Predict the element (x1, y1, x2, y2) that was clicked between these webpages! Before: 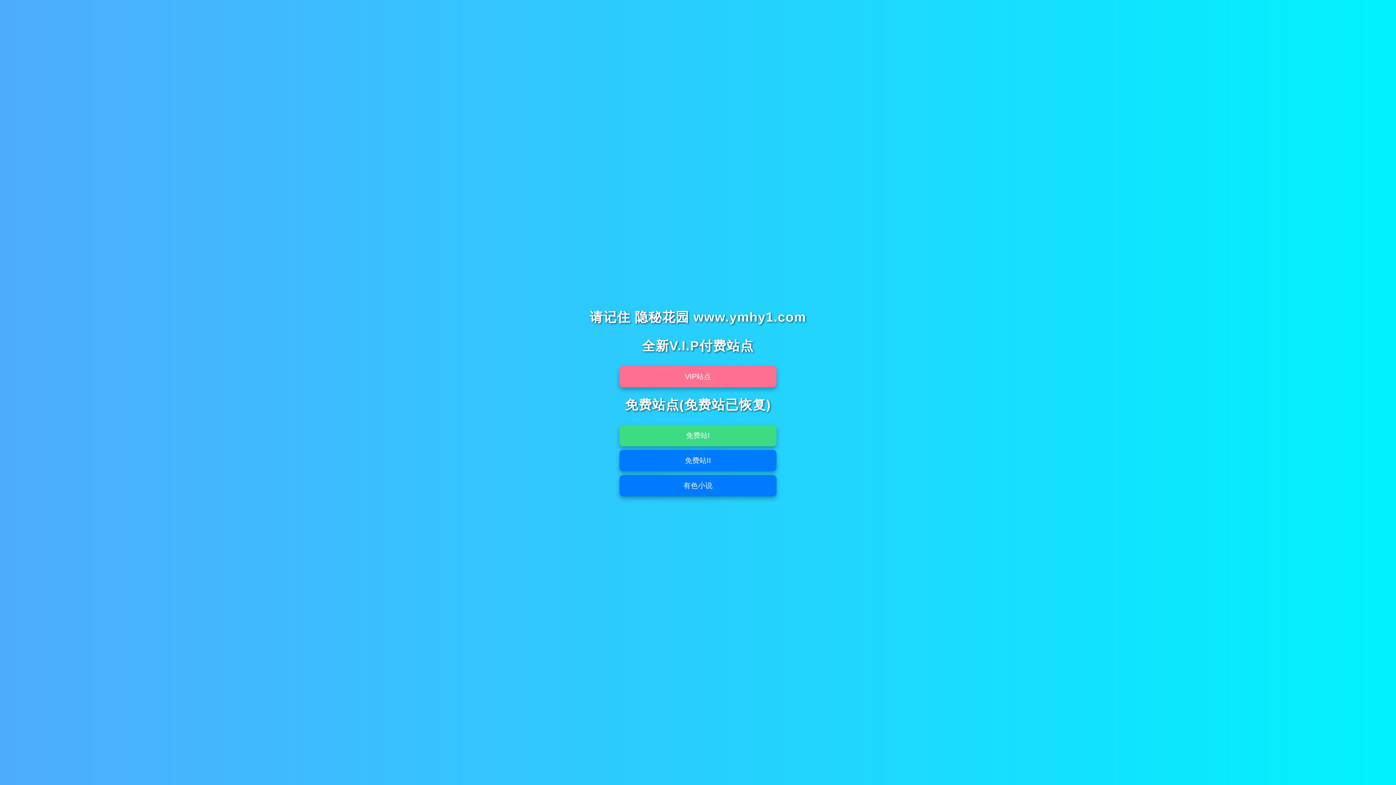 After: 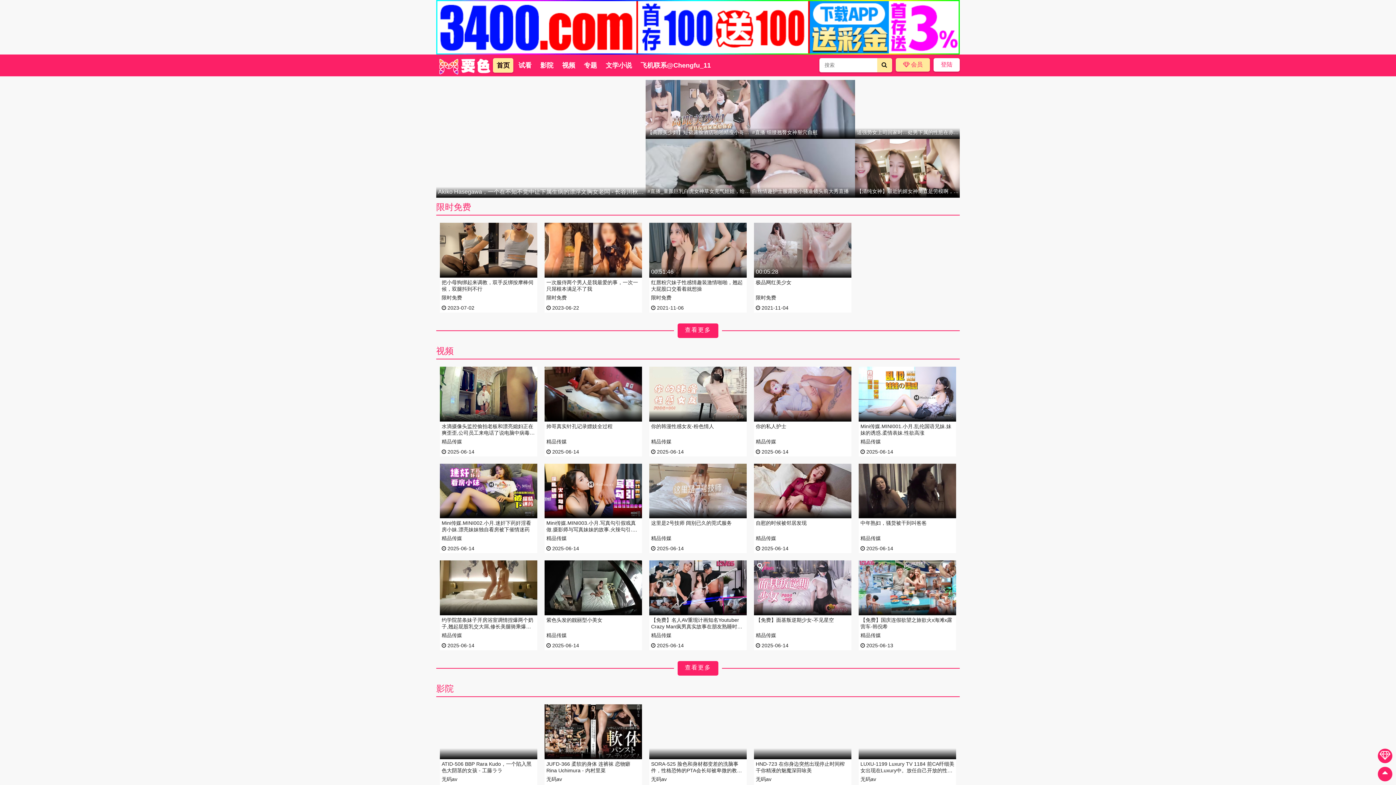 Action: label: VIP站点 bbox: (619, 366, 776, 387)